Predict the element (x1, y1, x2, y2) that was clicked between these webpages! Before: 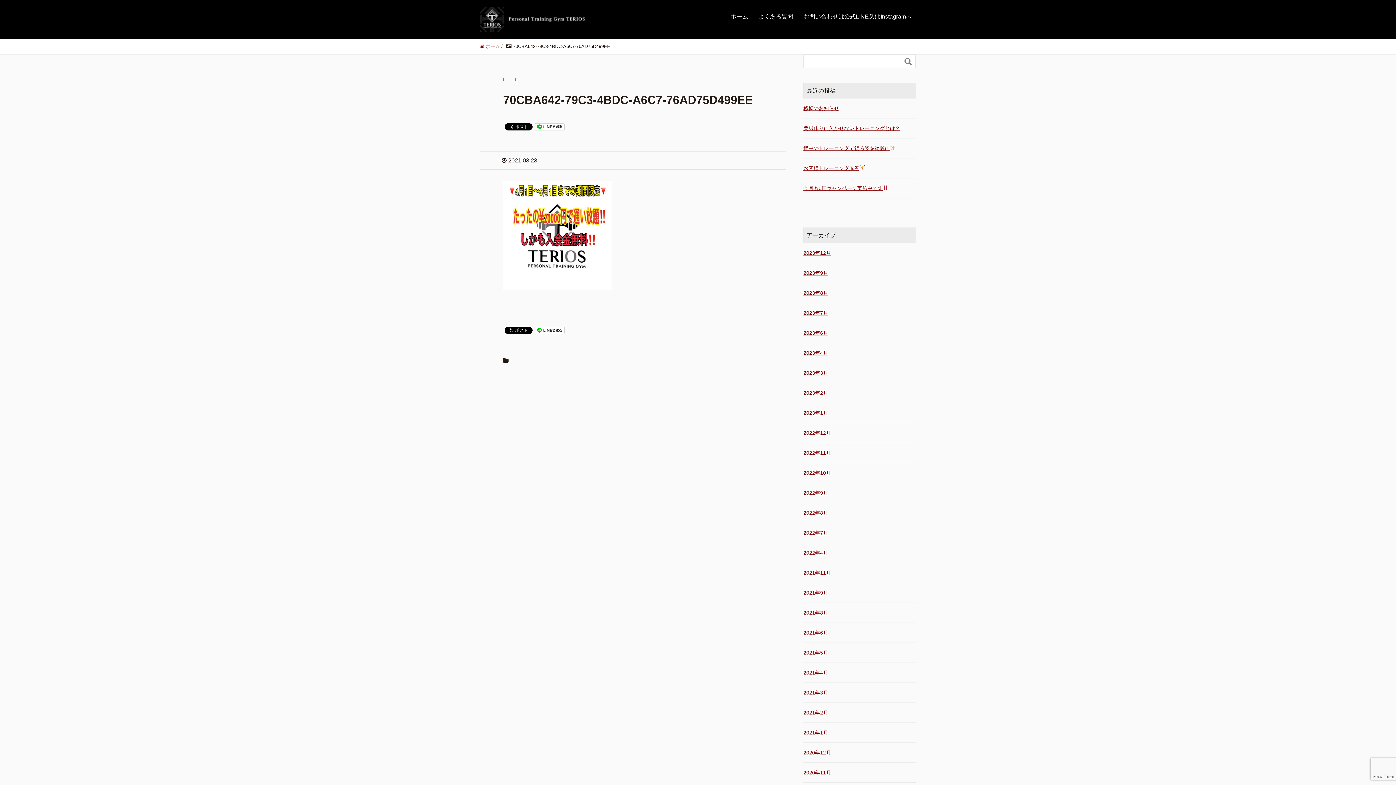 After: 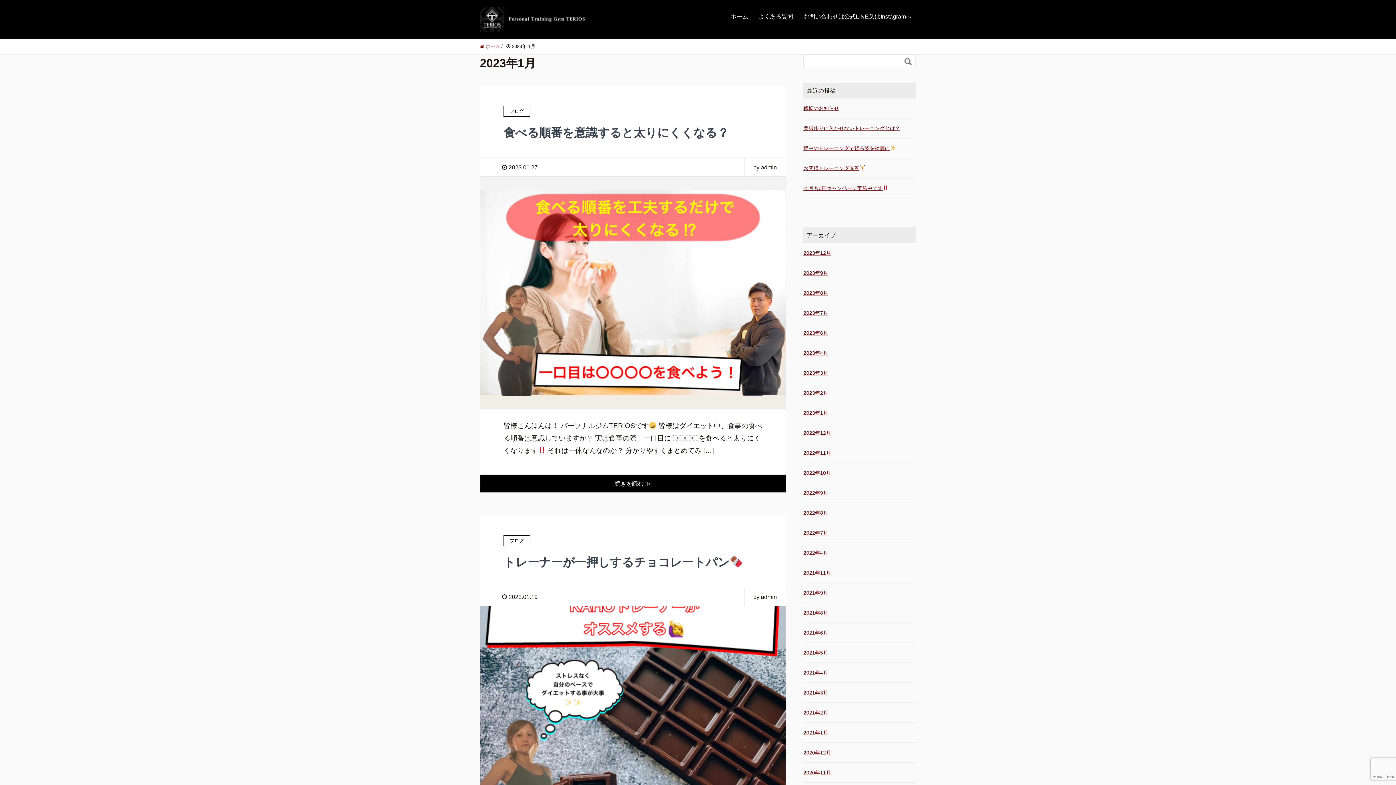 Action: label: 2023年1月 bbox: (803, 409, 916, 417)